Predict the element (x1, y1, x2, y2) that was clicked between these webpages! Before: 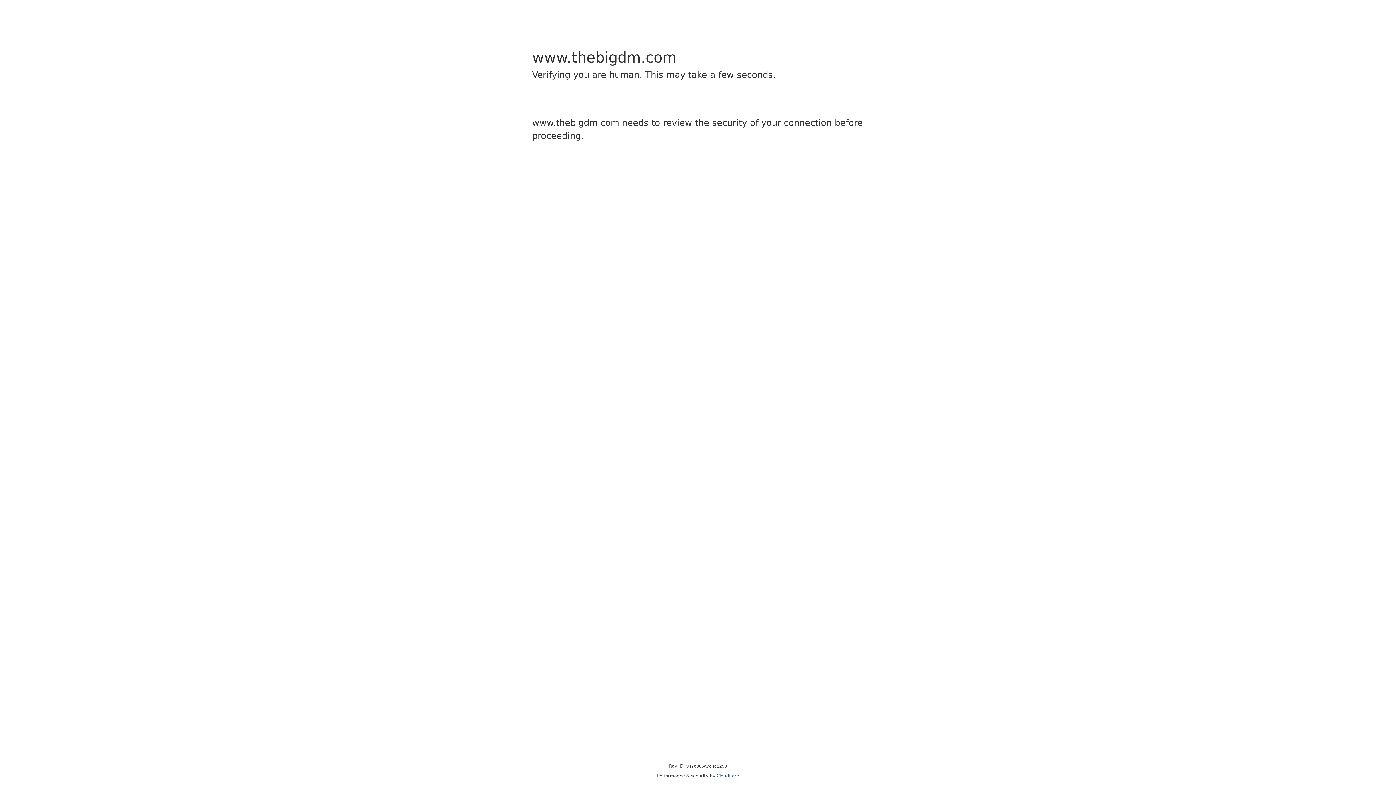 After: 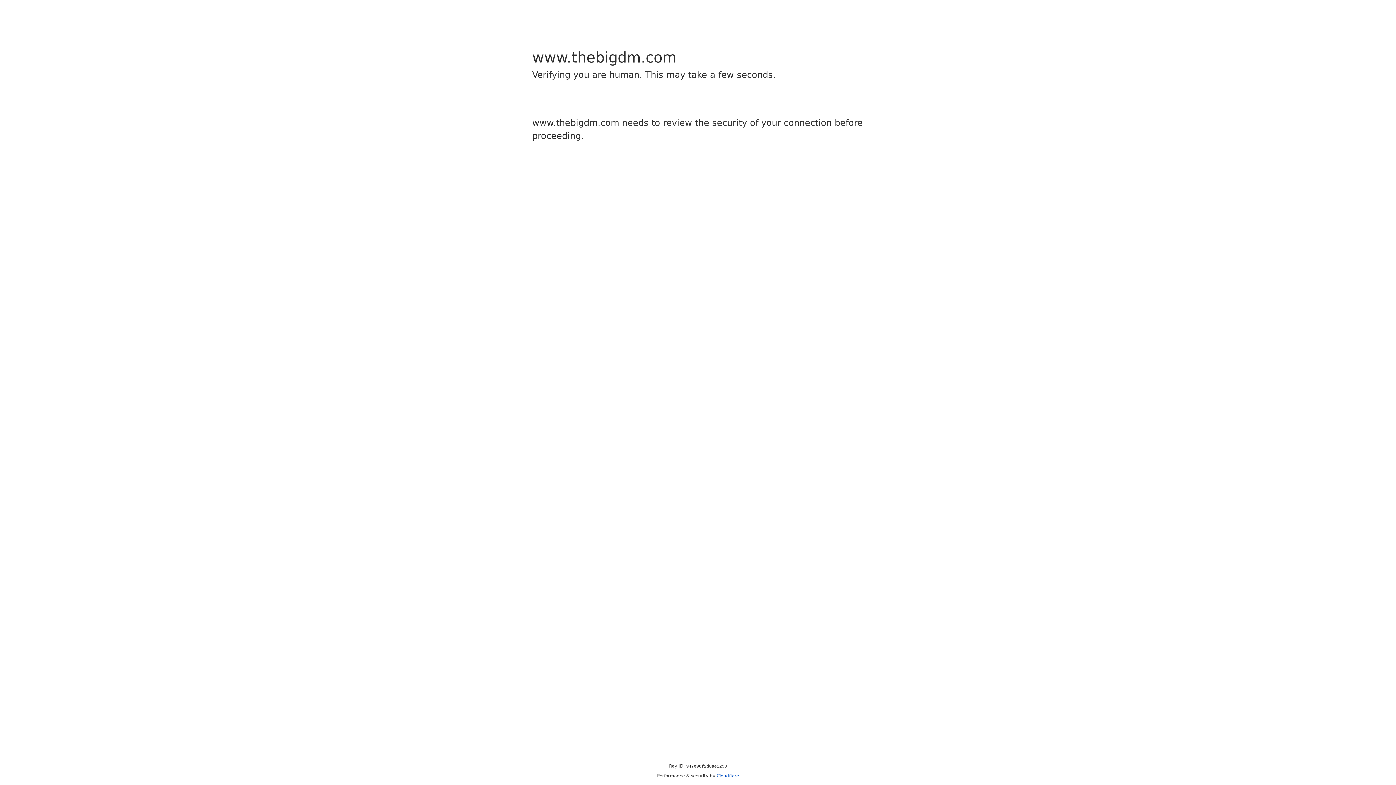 Action: bbox: (716, 773, 739, 778) label: Cloudflare